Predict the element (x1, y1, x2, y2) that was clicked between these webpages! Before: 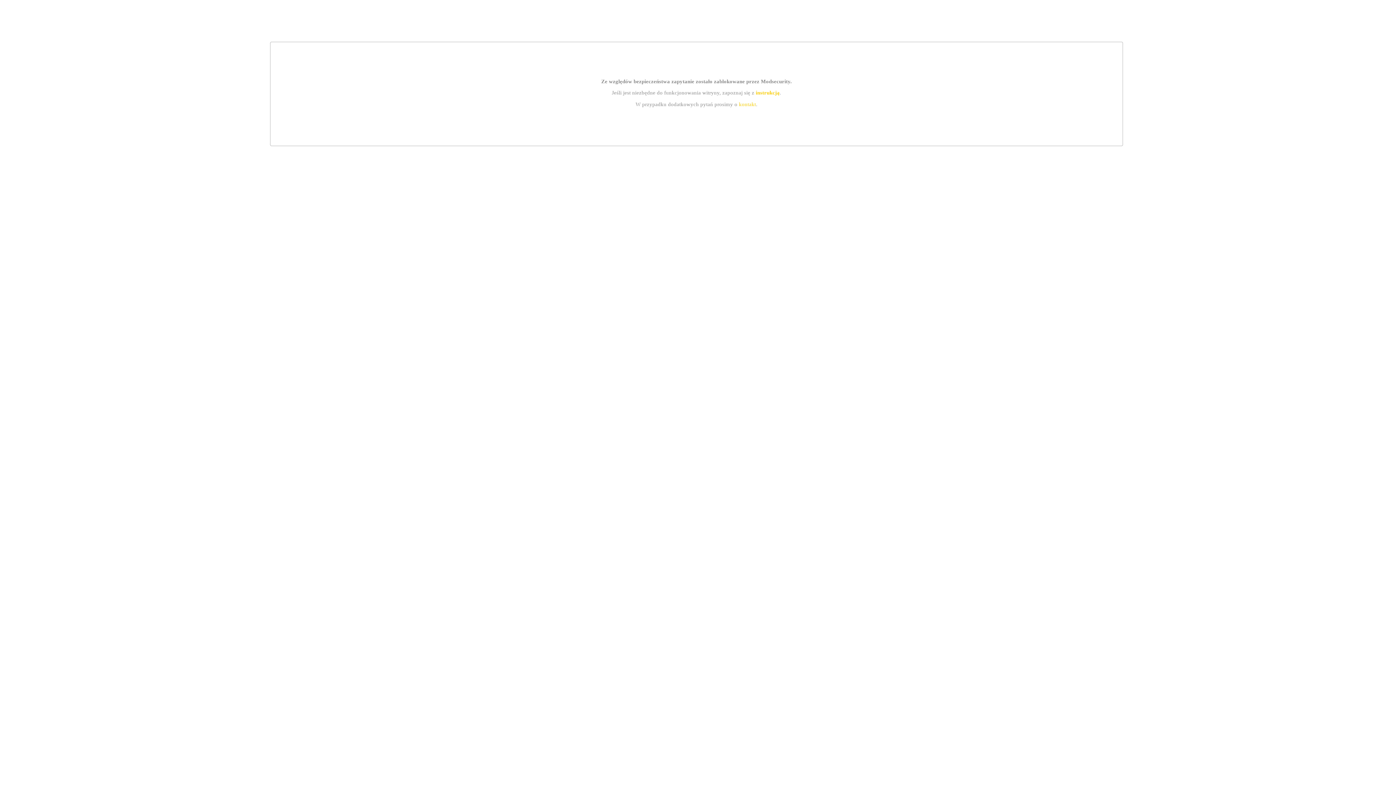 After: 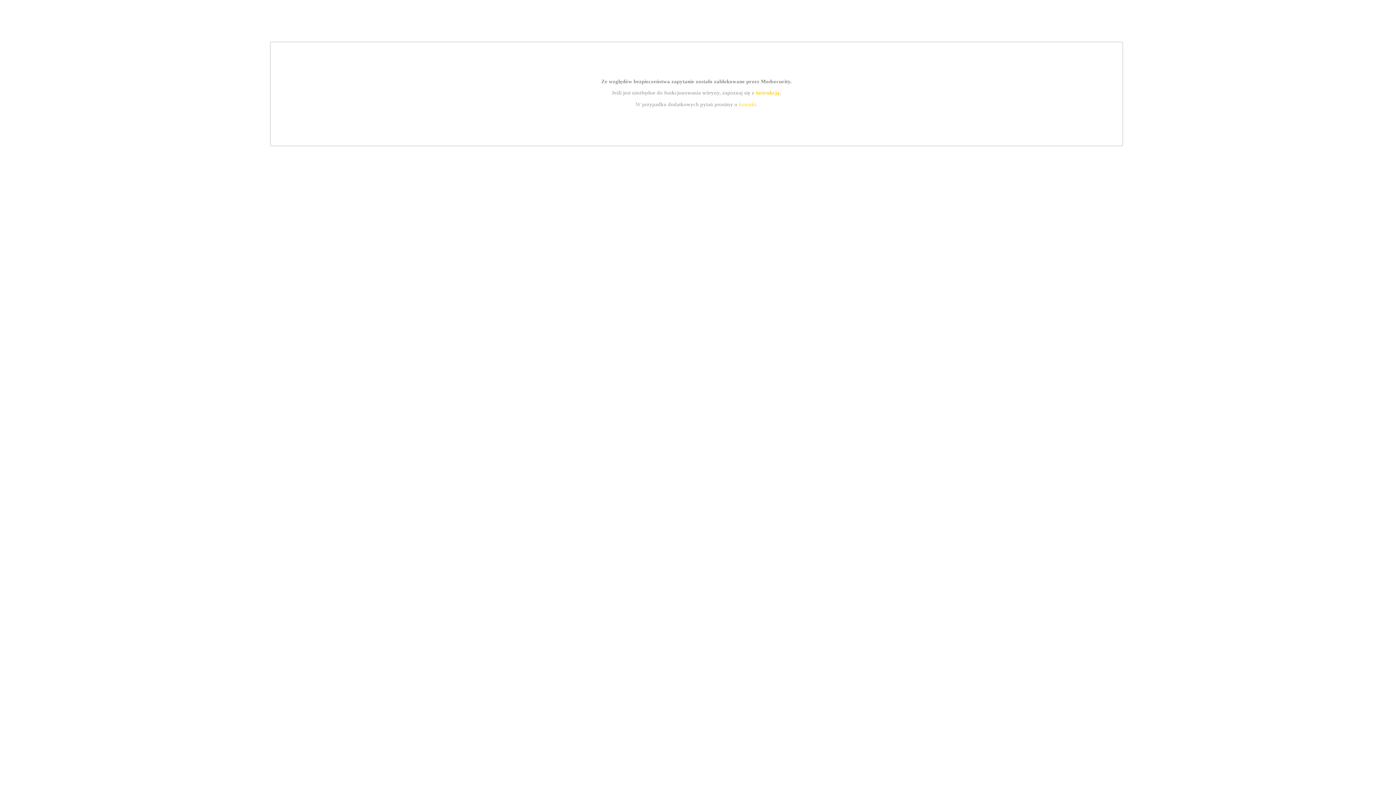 Action: label: kontakt bbox: (739, 101, 756, 107)